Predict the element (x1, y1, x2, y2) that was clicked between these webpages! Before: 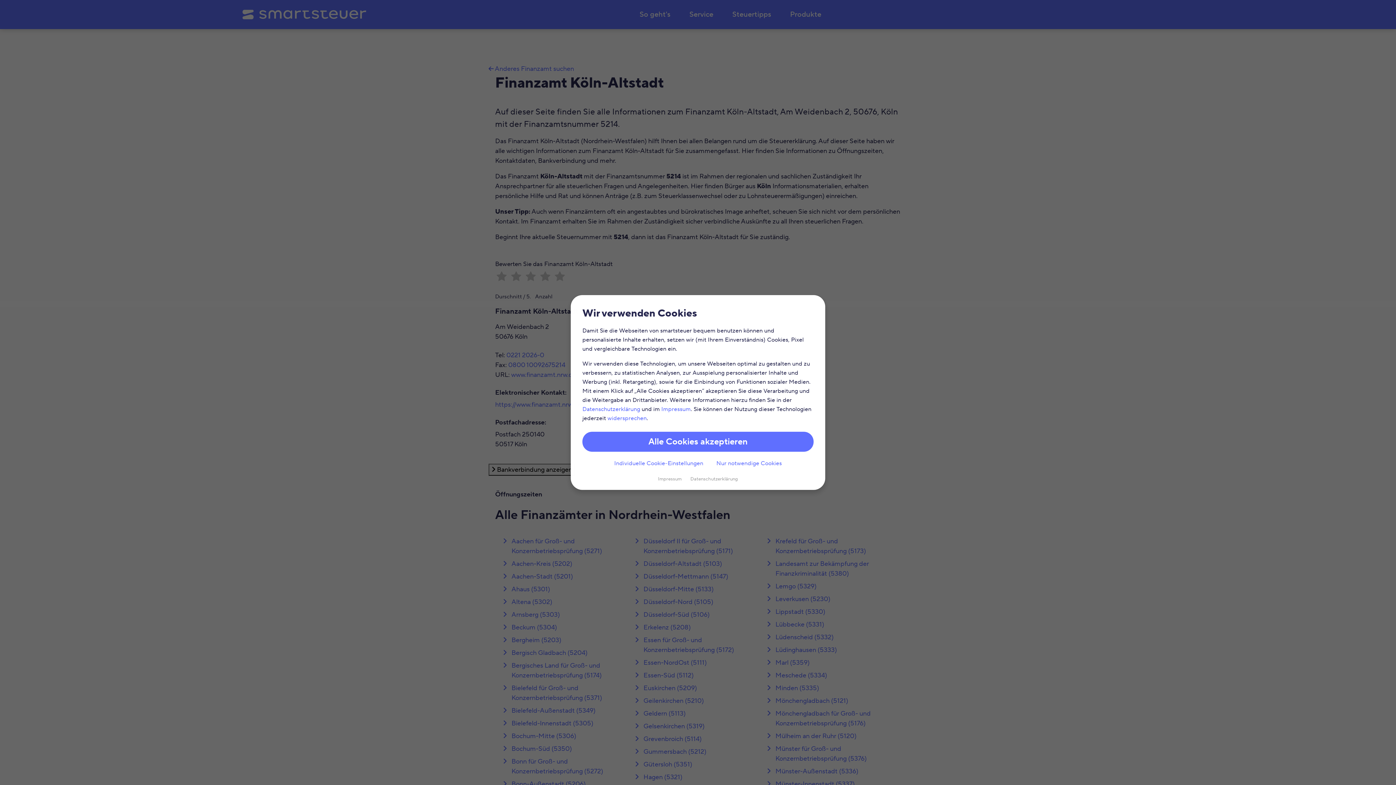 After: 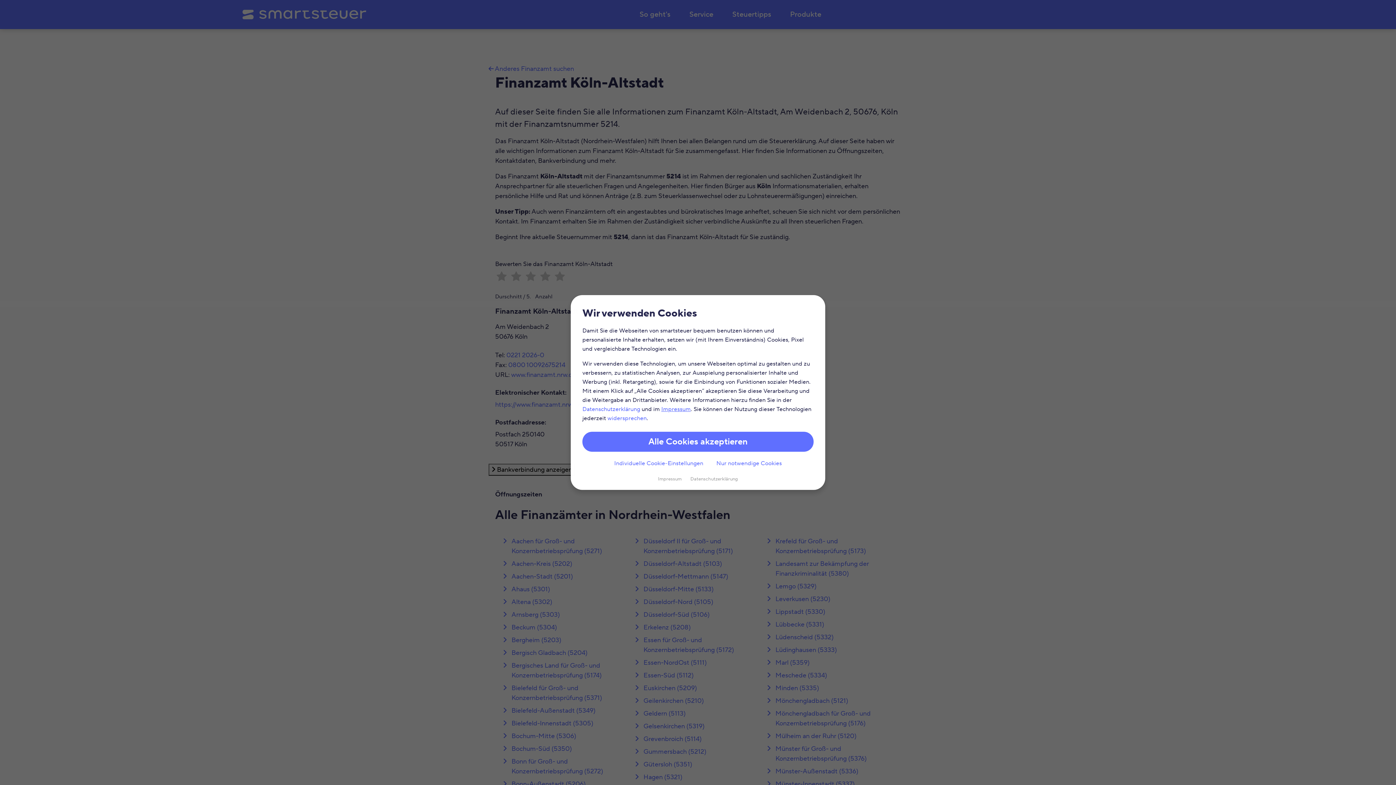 Action: bbox: (661, 405, 690, 413) label: Impressum